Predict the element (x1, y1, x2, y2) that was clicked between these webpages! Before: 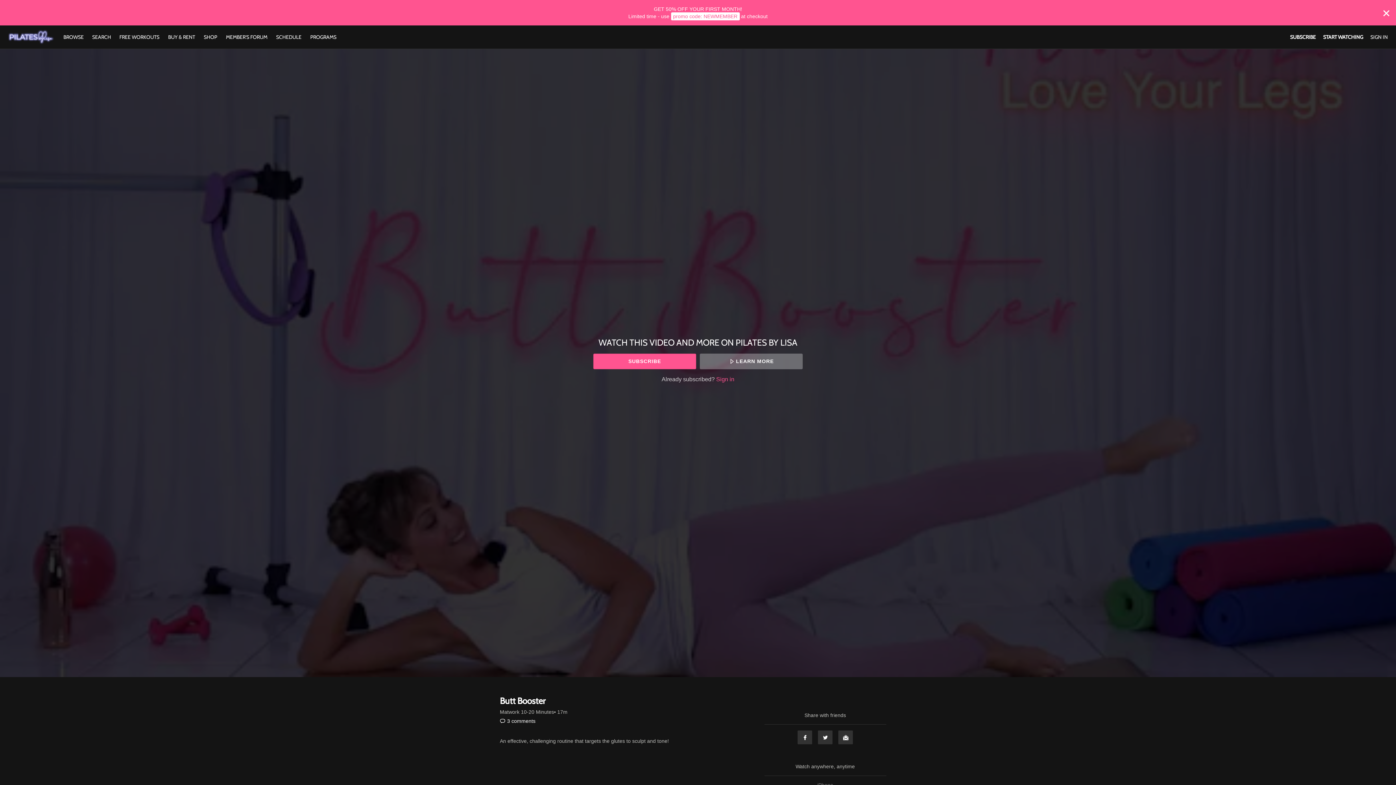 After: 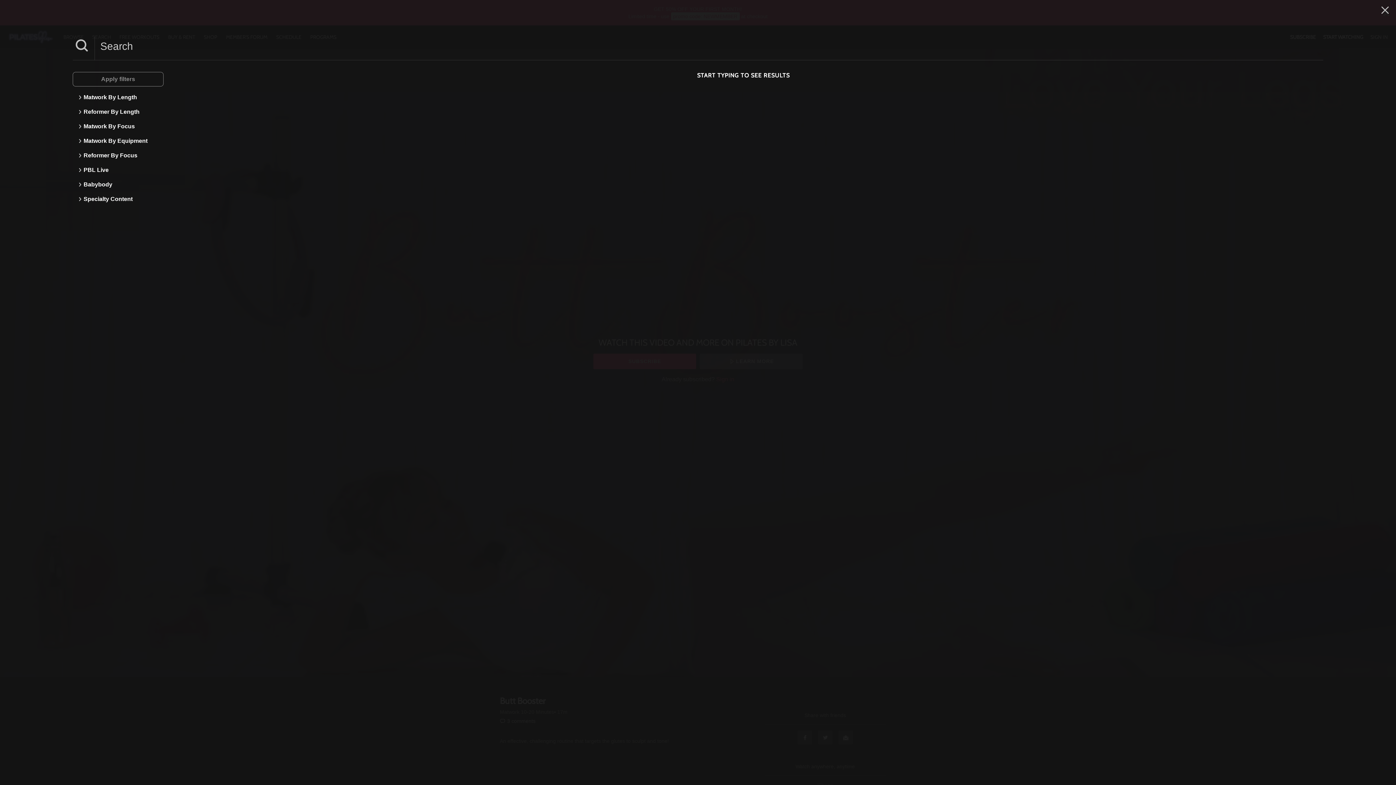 Action: bbox: (88, 33, 115, 40) label: SEARCH 